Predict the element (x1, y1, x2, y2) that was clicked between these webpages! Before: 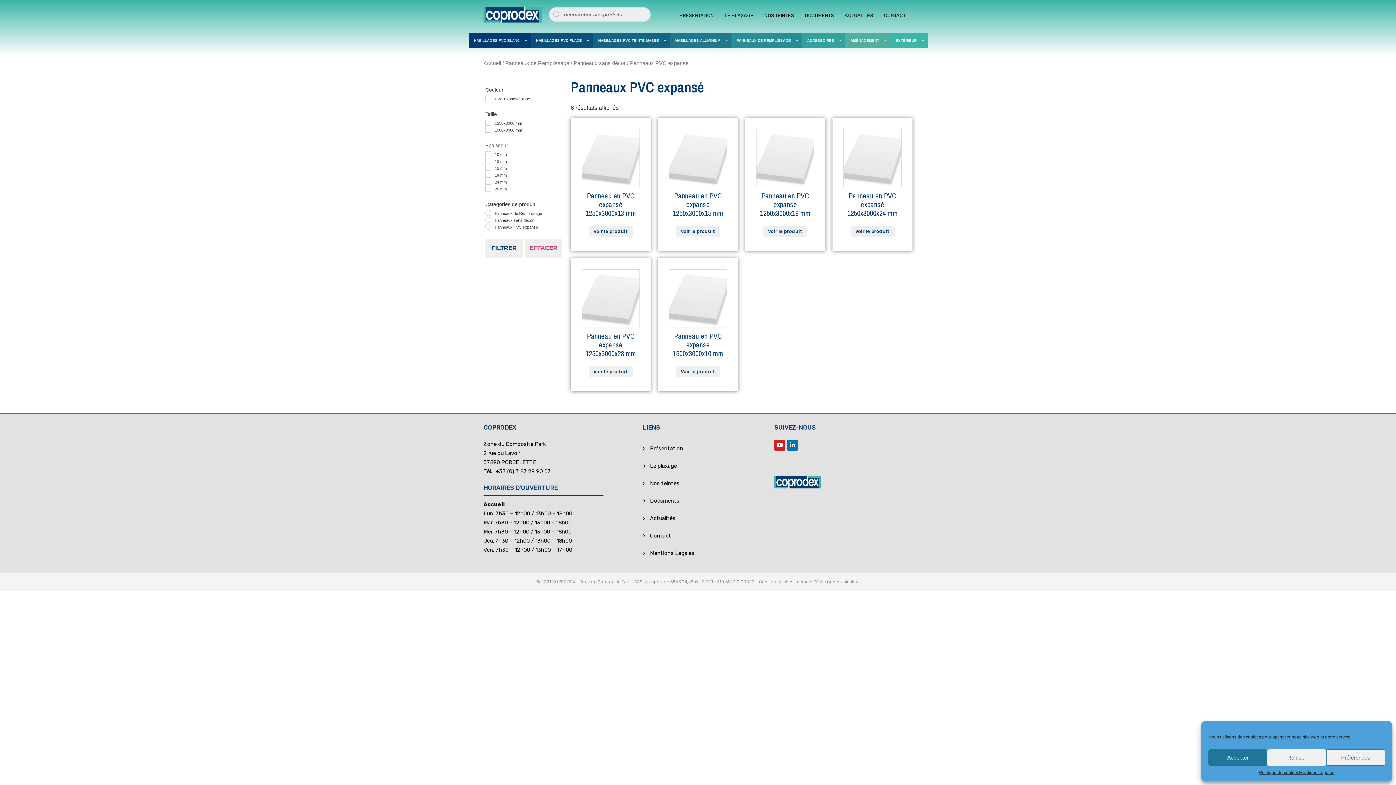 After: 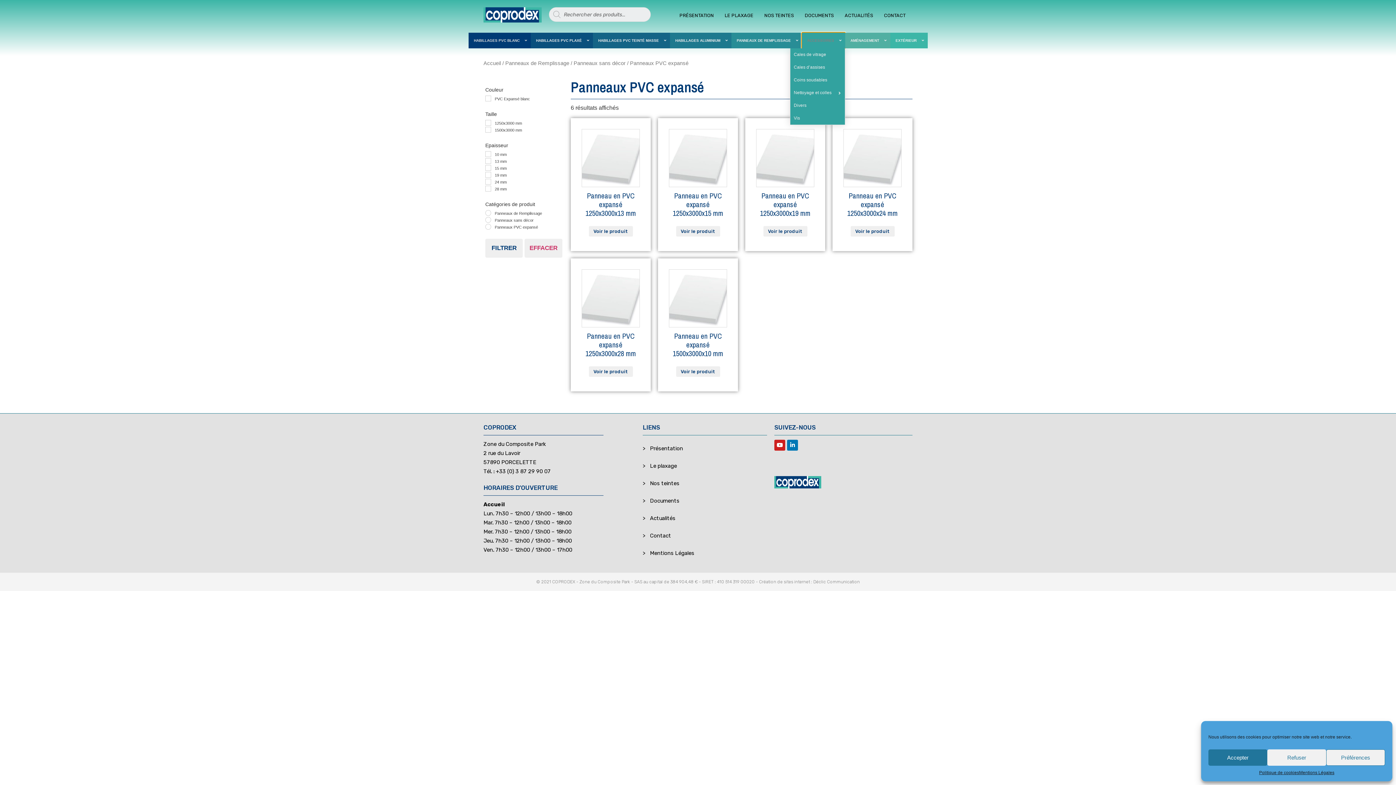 Action: label: ACCESSOIRES bbox: (802, 32, 845, 48)